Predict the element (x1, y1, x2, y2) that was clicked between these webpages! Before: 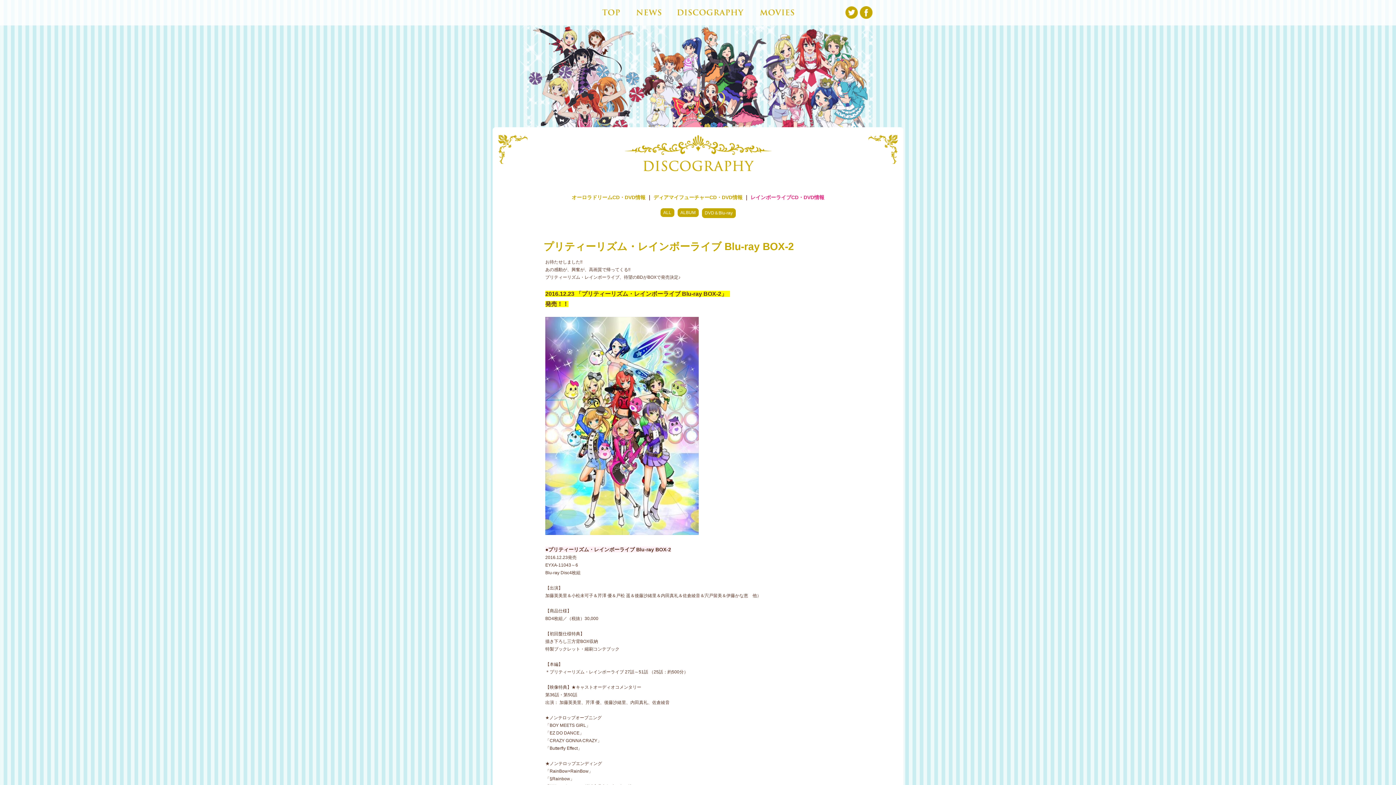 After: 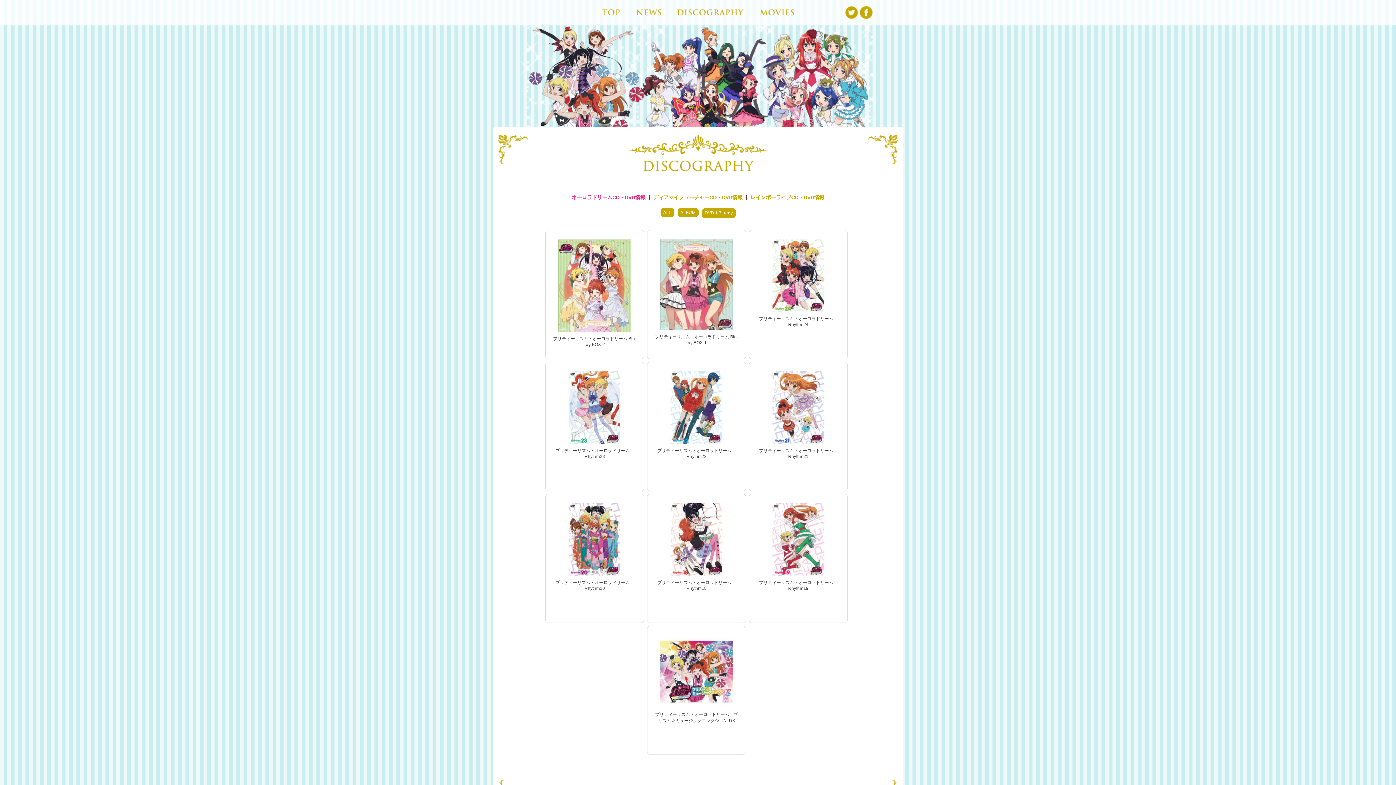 Action: label: オーロラドリームCD・DVD情報 bbox: (571, 194, 645, 200)